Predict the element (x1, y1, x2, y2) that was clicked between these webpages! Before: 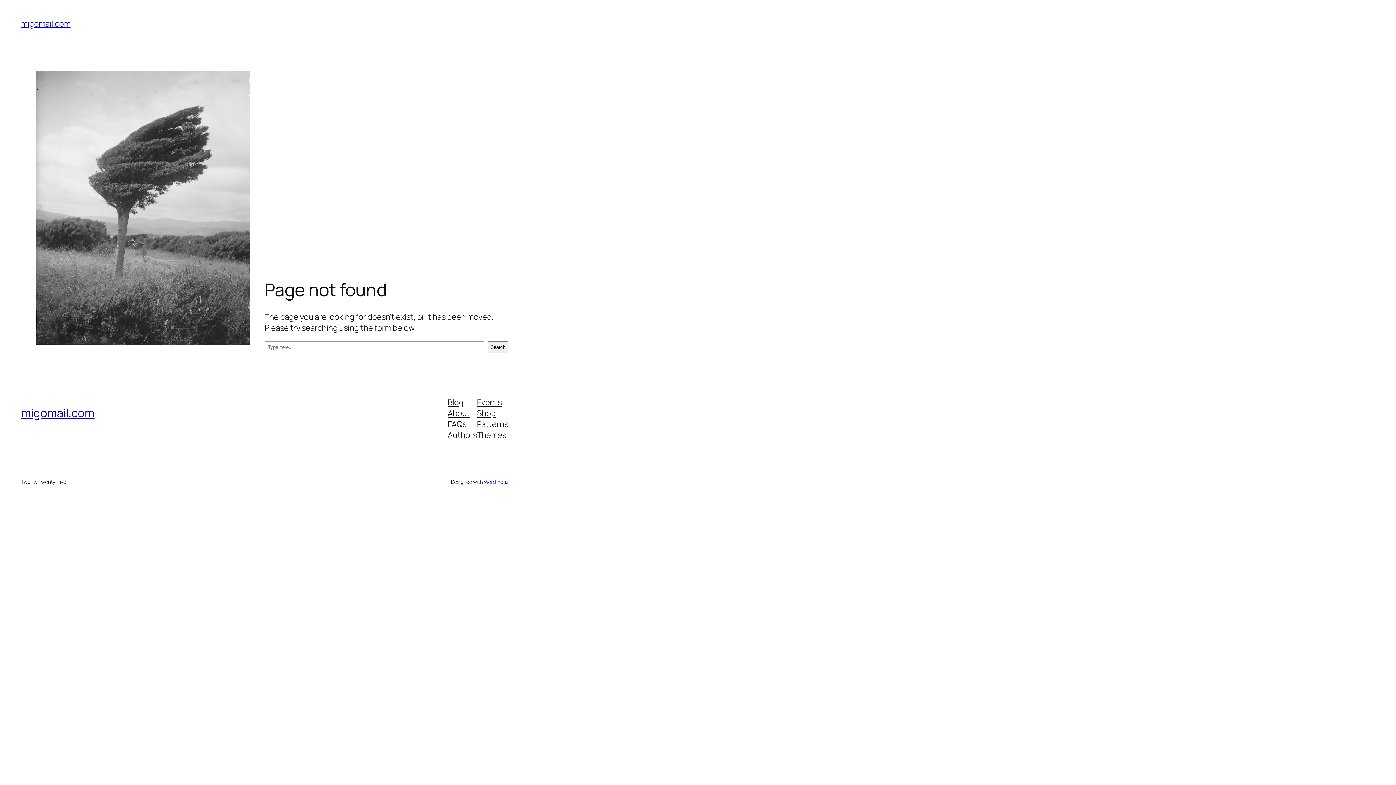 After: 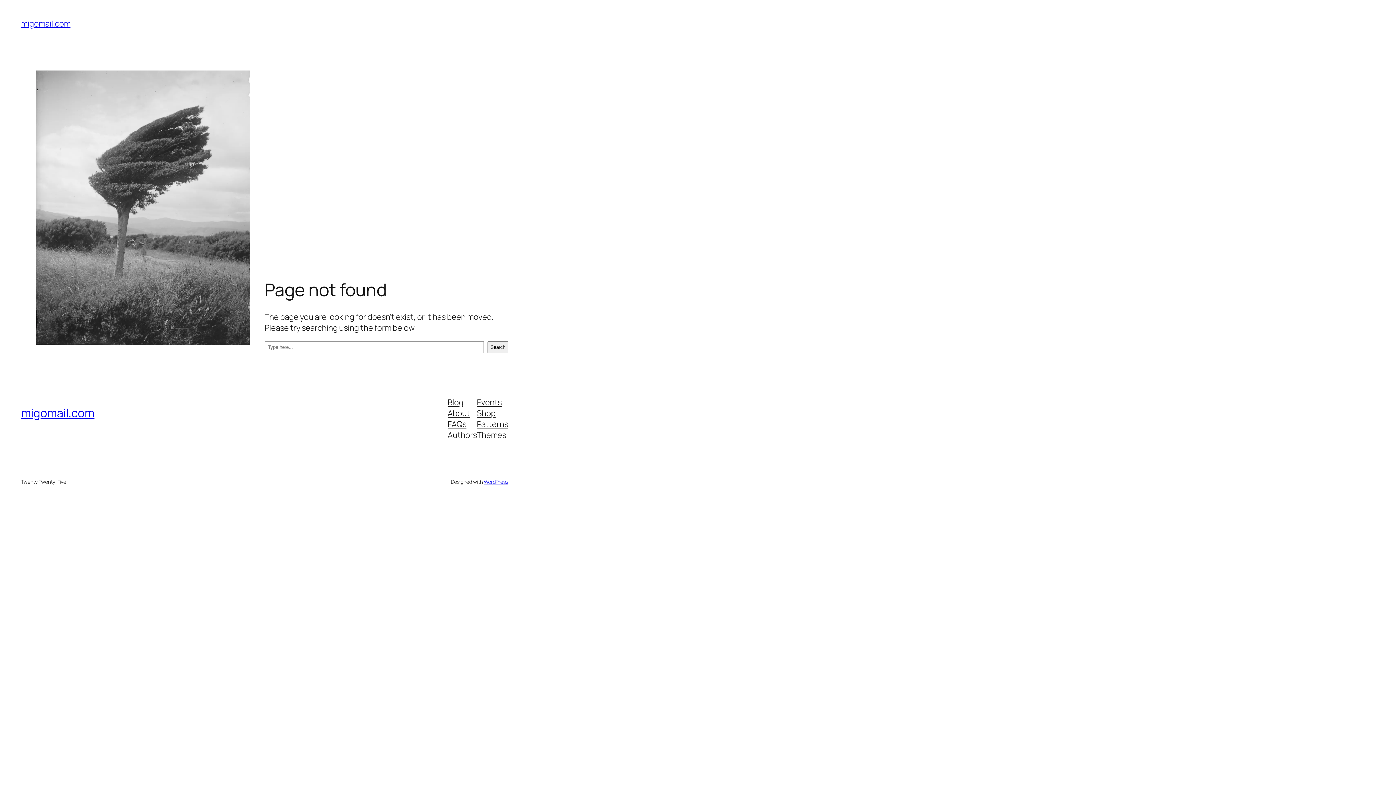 Action: label: Authors bbox: (447, 429, 477, 440)